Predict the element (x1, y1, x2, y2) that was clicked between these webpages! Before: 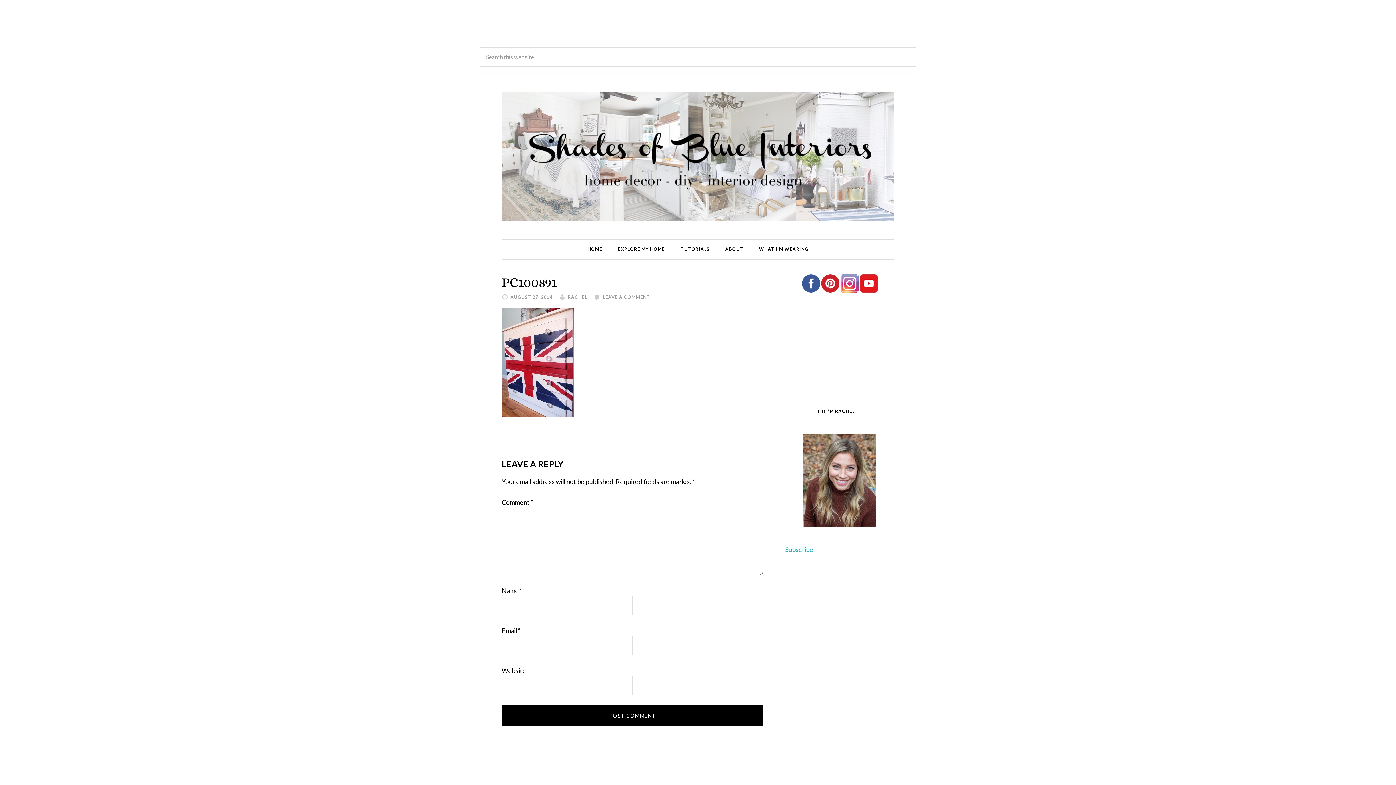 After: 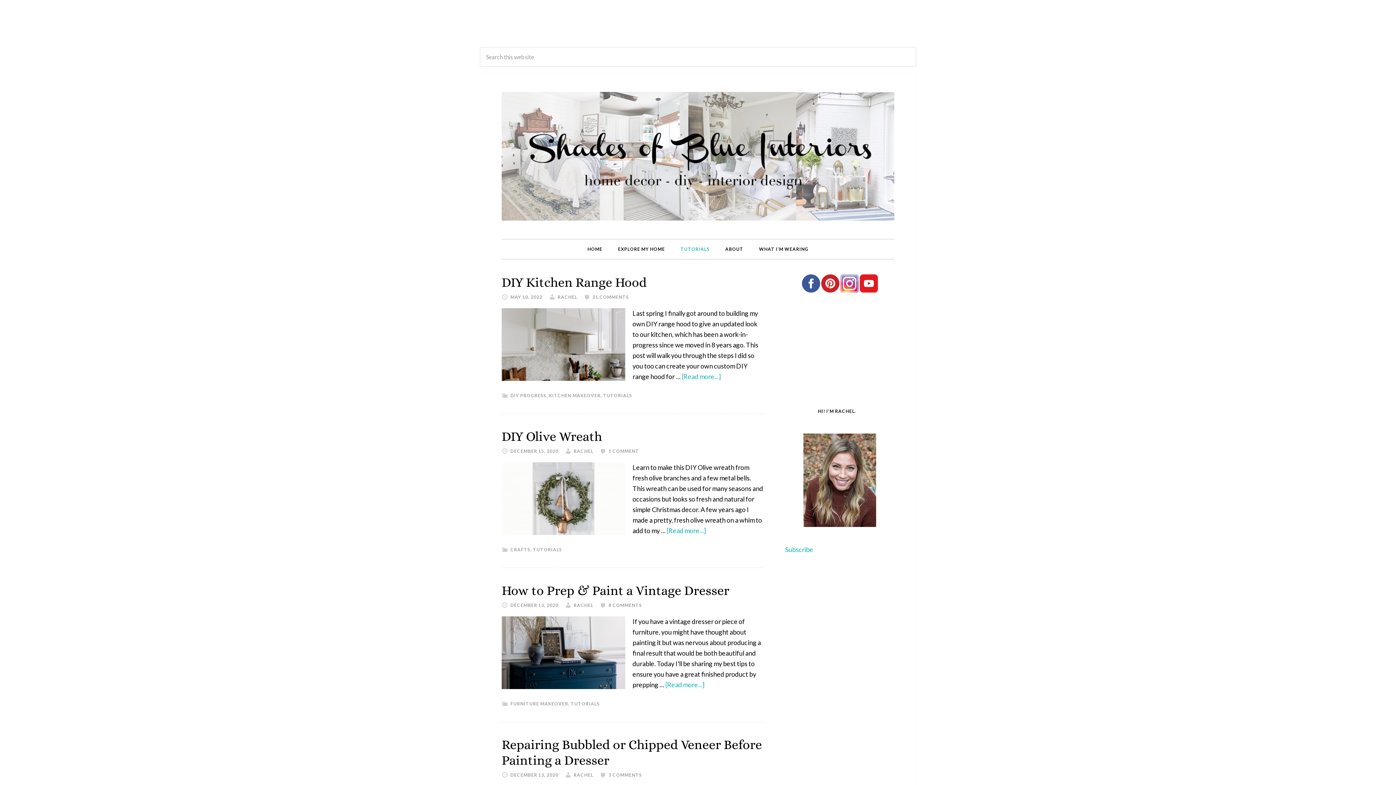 Action: bbox: (673, 240, 717, 258) label: TUTORIALS